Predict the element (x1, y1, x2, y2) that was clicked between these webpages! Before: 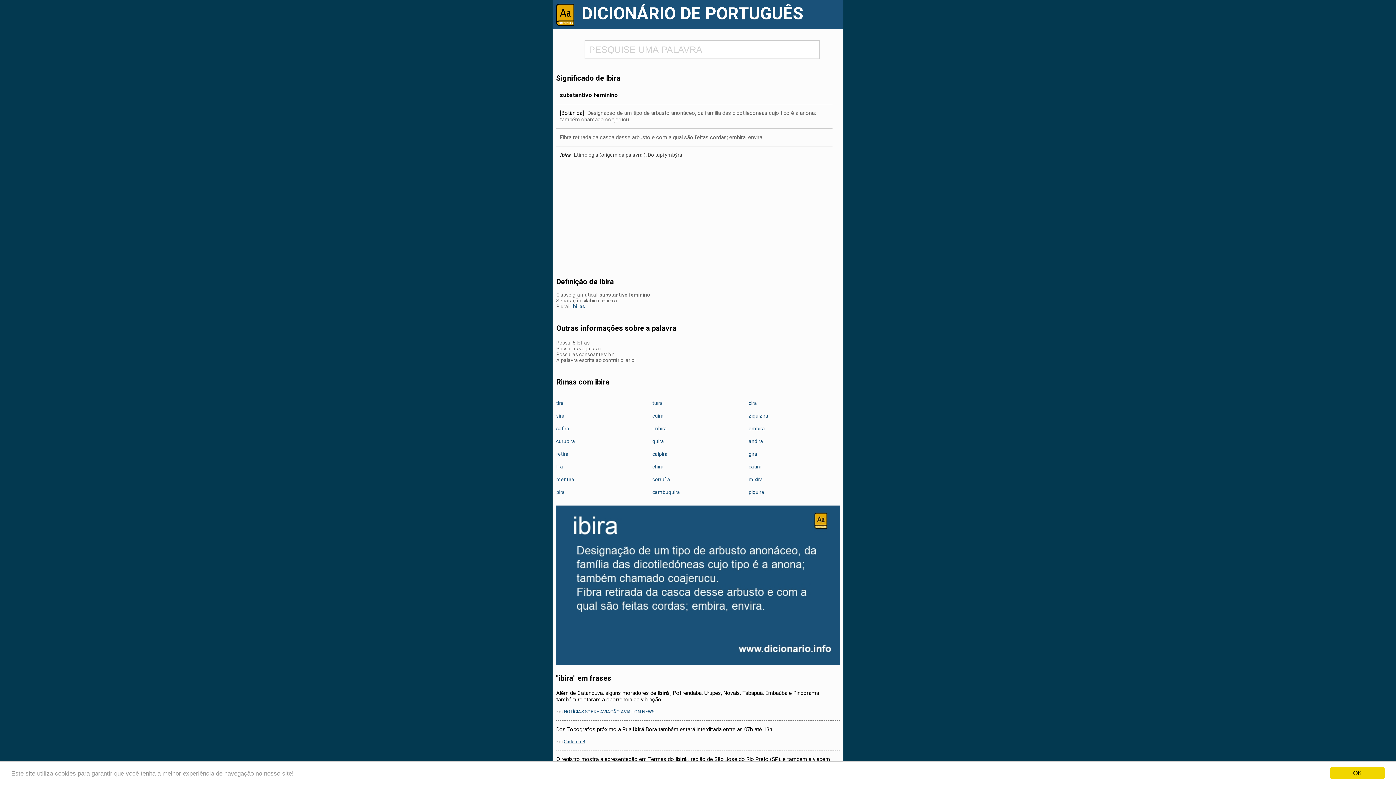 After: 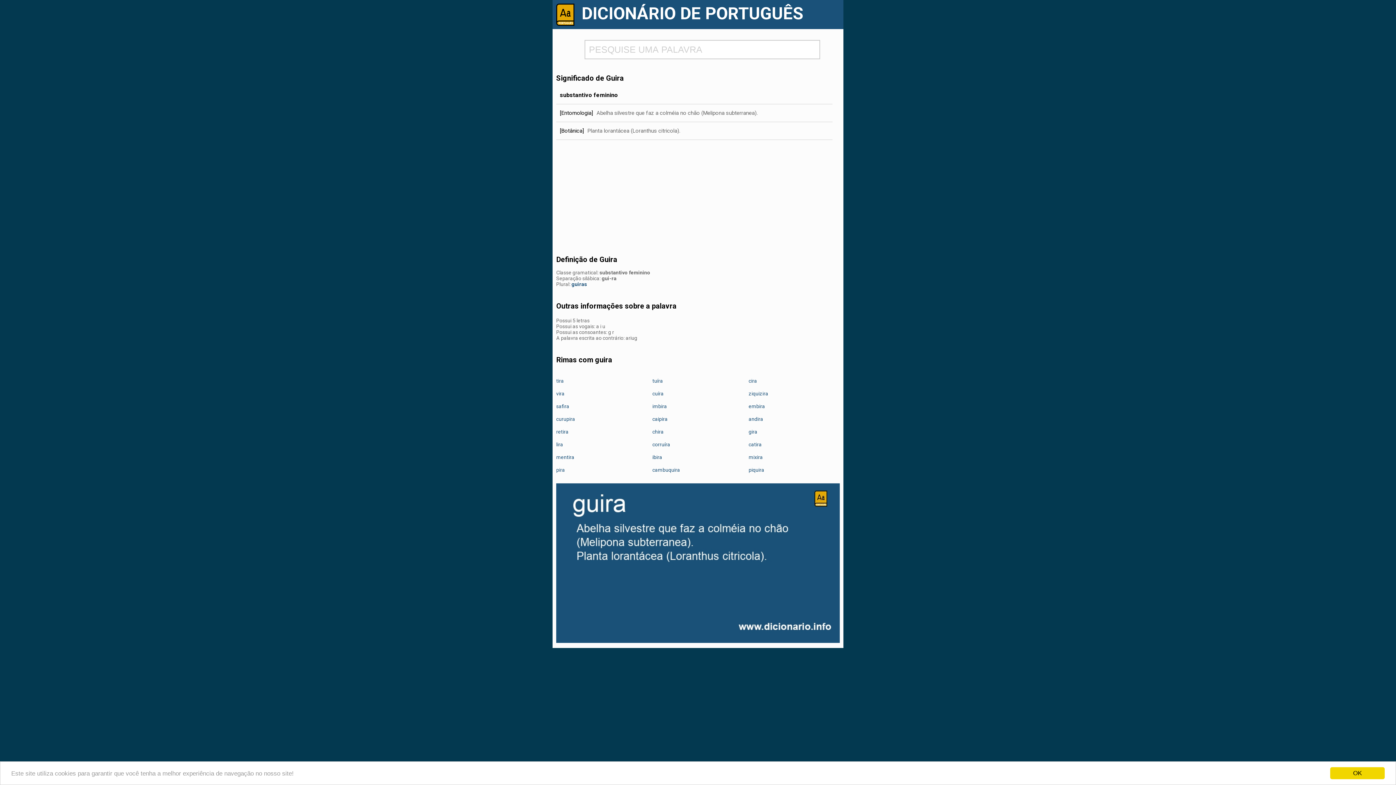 Action: bbox: (652, 438, 664, 444) label: guira